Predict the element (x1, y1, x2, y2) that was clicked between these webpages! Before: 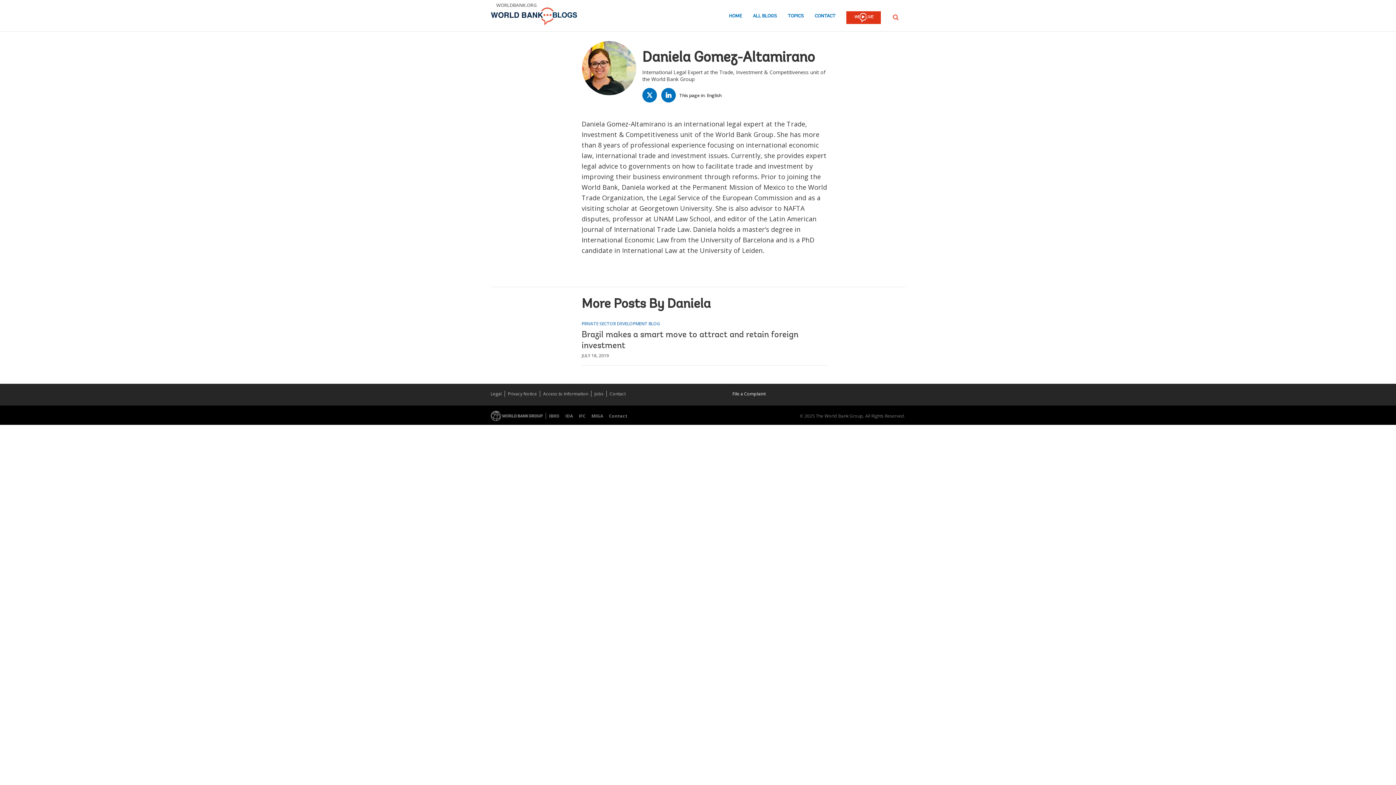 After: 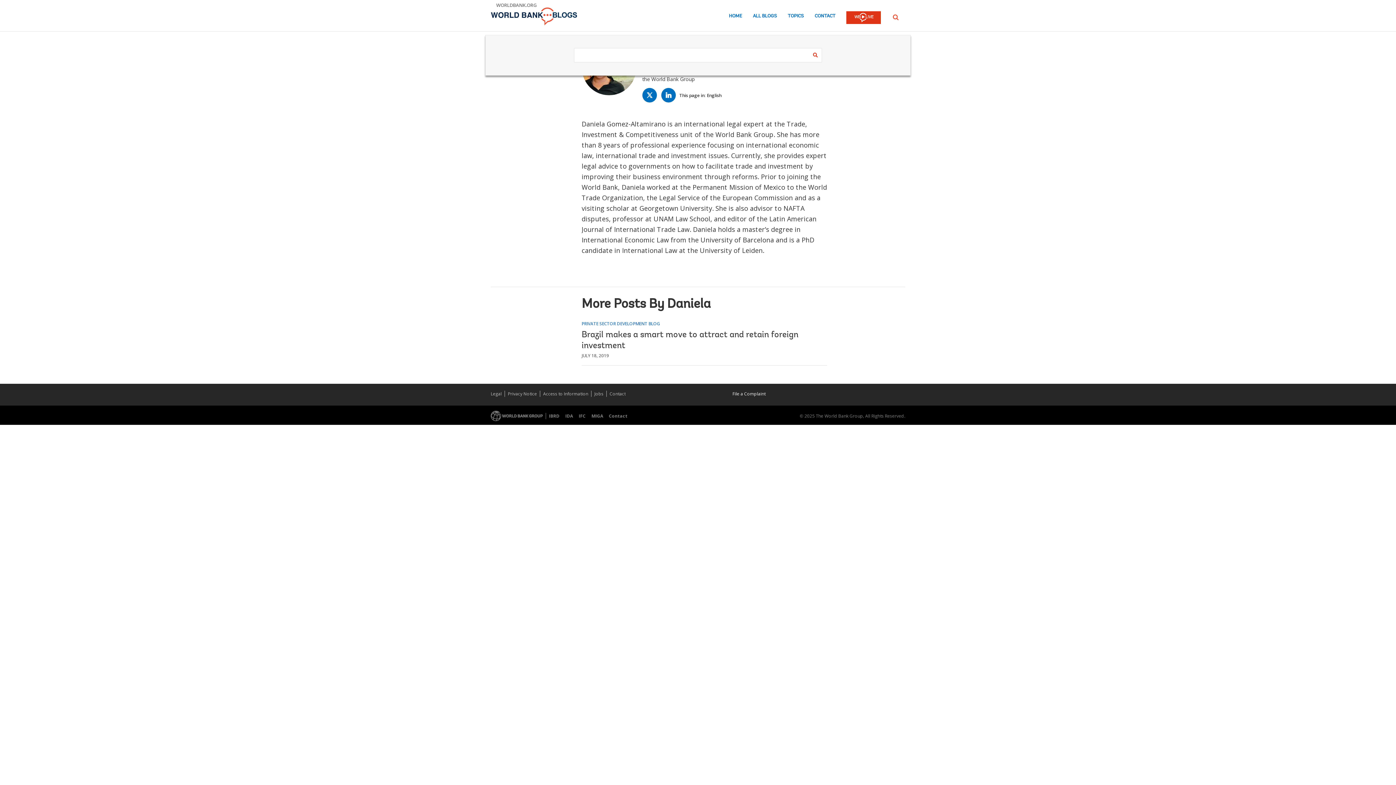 Action: label: SEARCH bbox: (893, 14, 898, 20)